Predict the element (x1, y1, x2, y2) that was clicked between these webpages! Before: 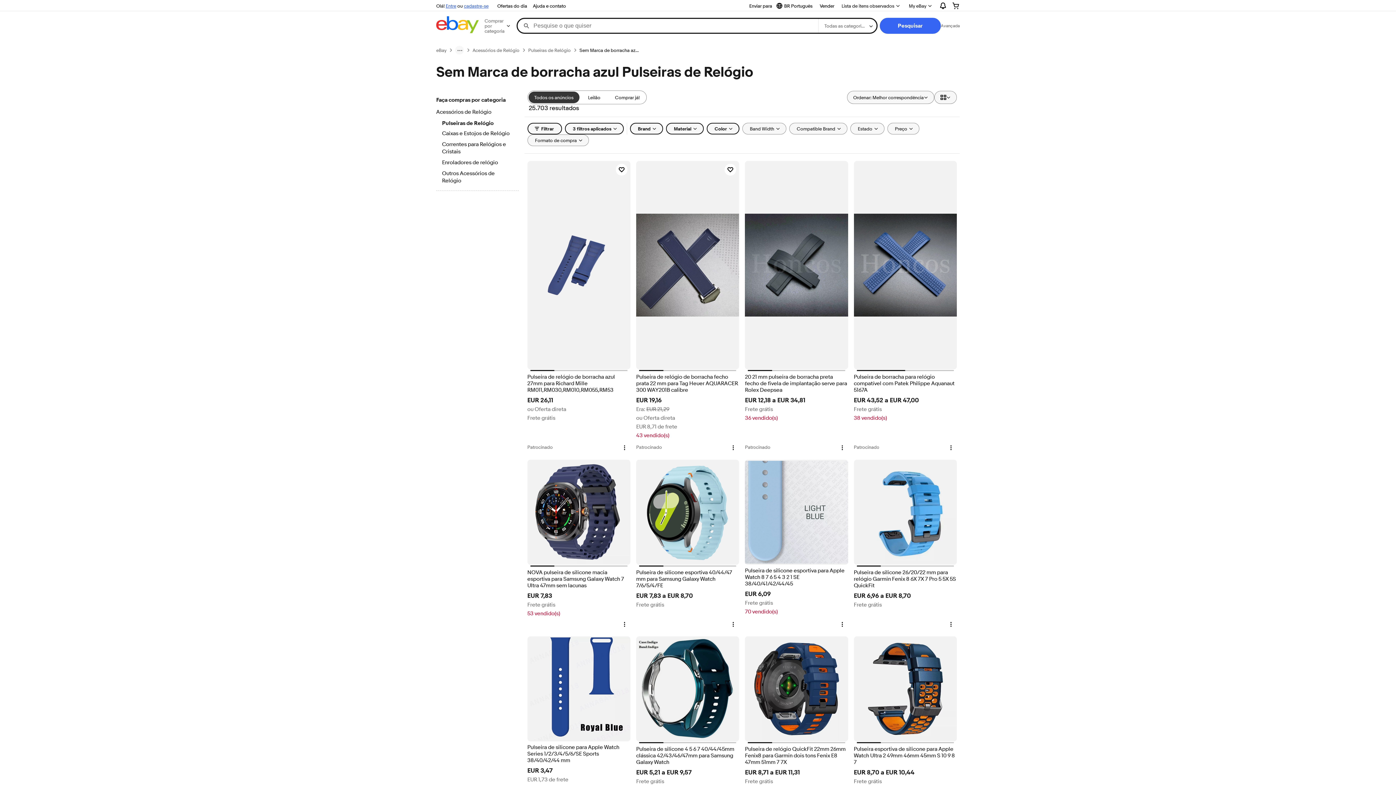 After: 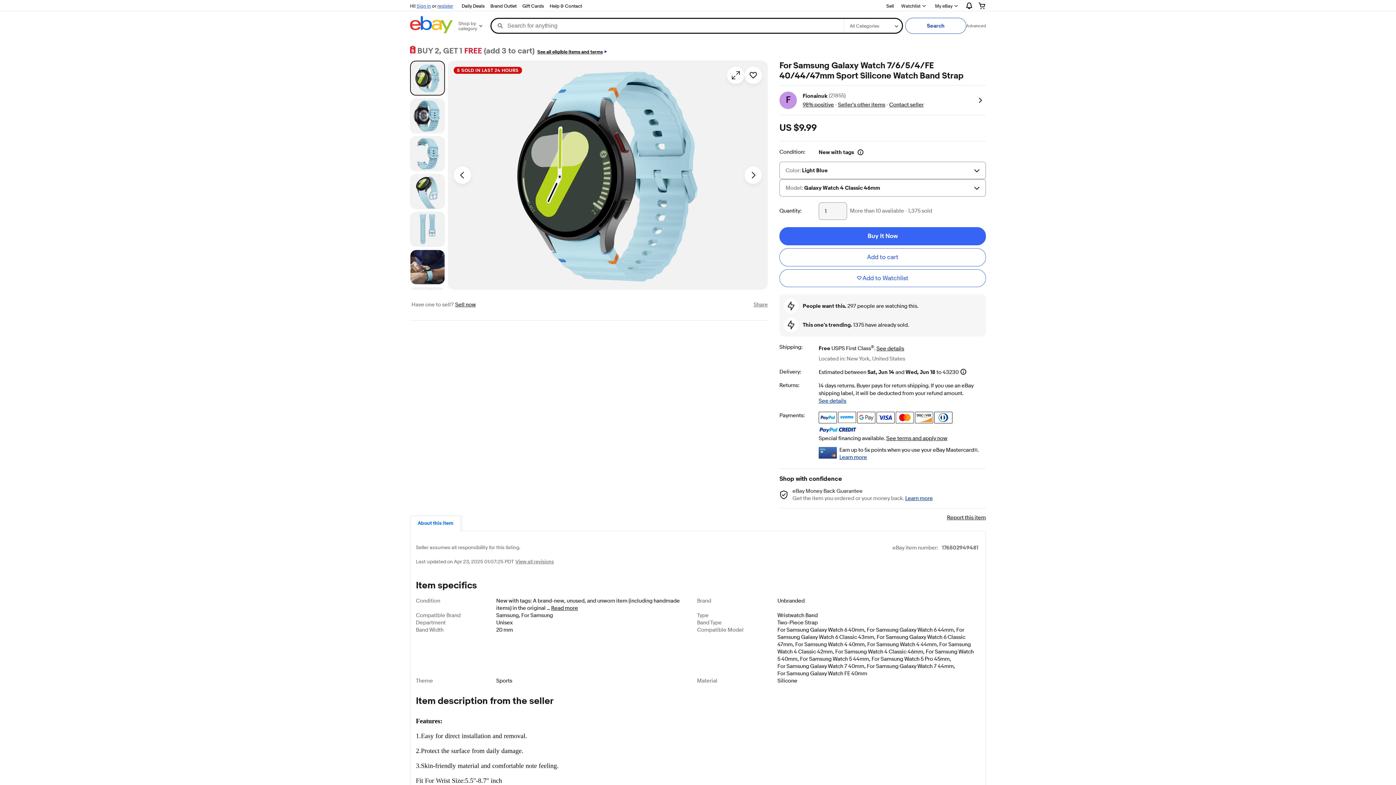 Action: bbox: (636, 459, 739, 467)